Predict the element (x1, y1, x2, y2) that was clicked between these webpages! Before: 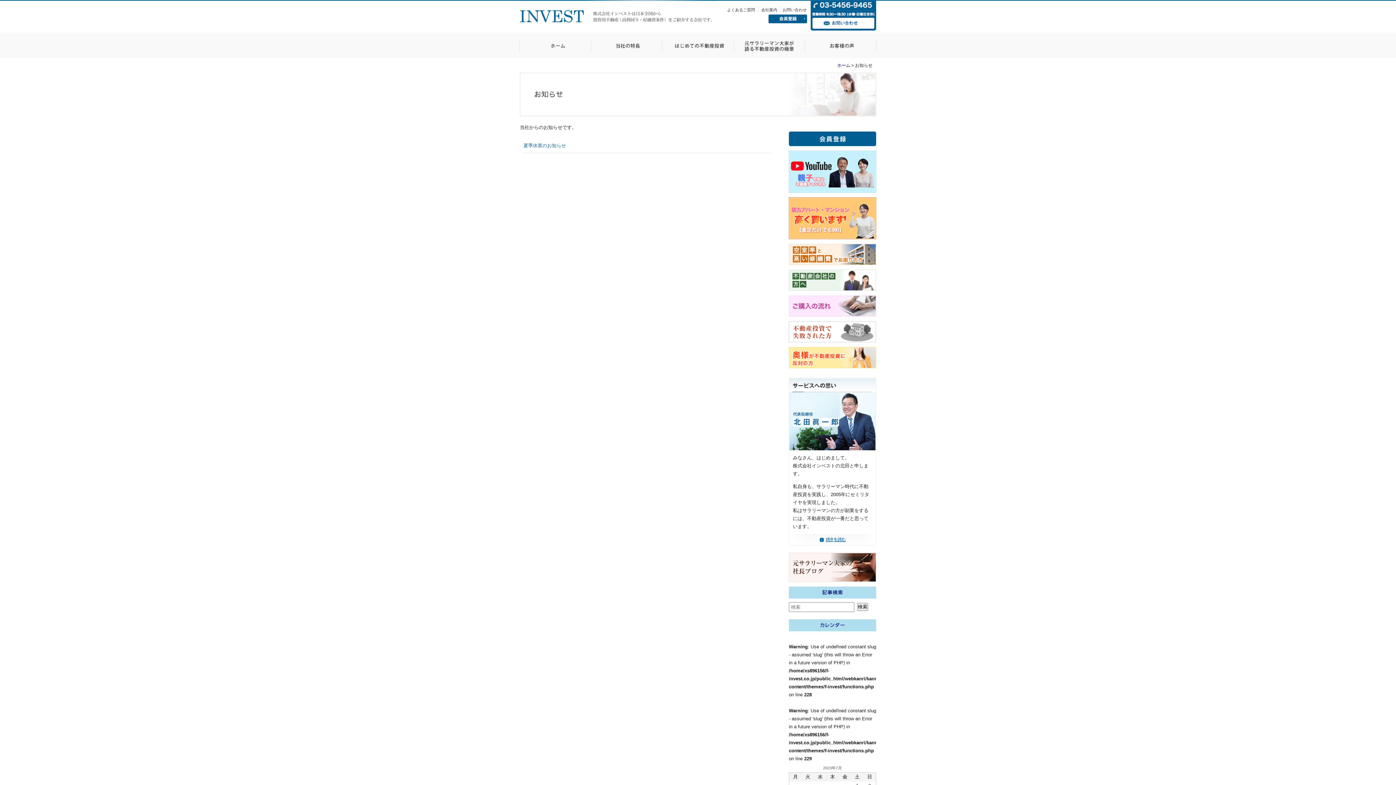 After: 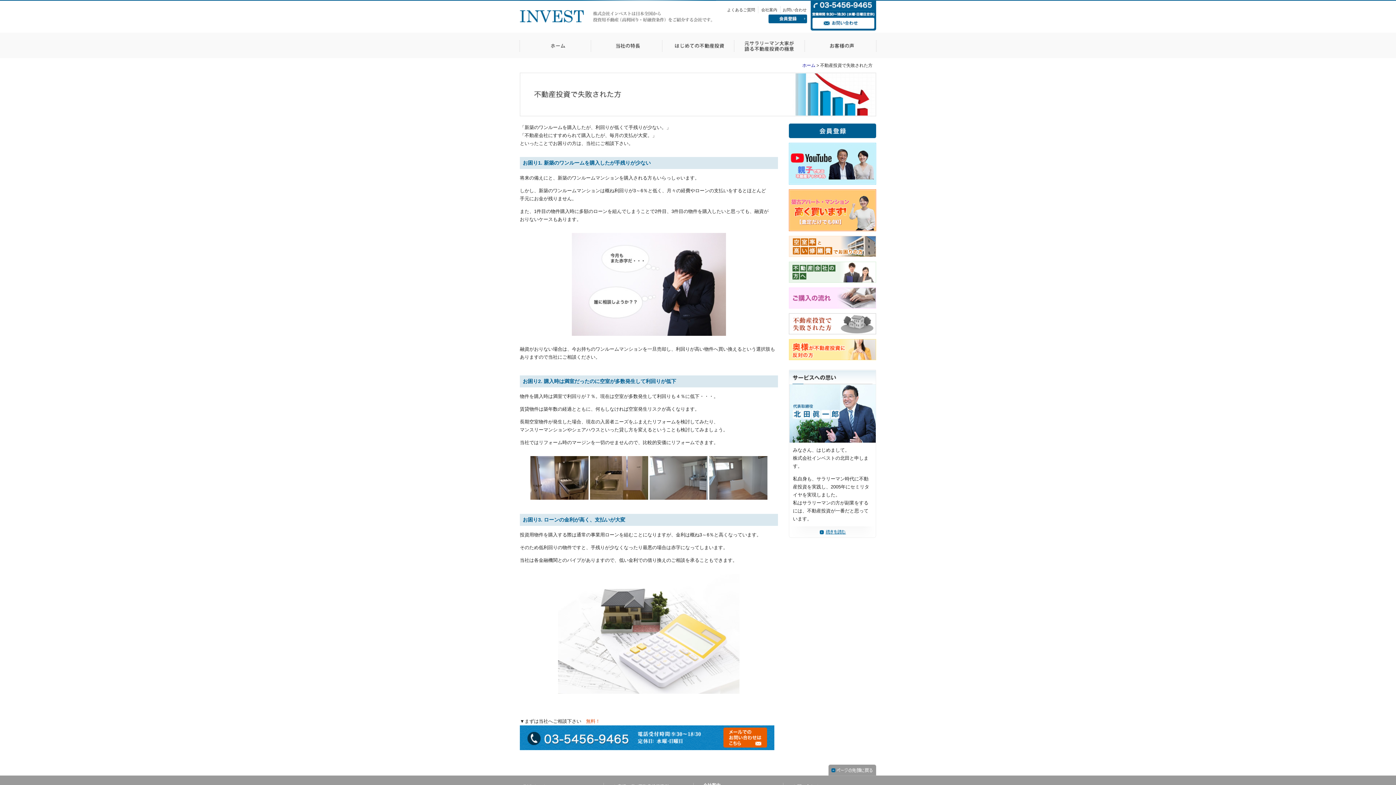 Action: bbox: (789, 331, 876, 336)